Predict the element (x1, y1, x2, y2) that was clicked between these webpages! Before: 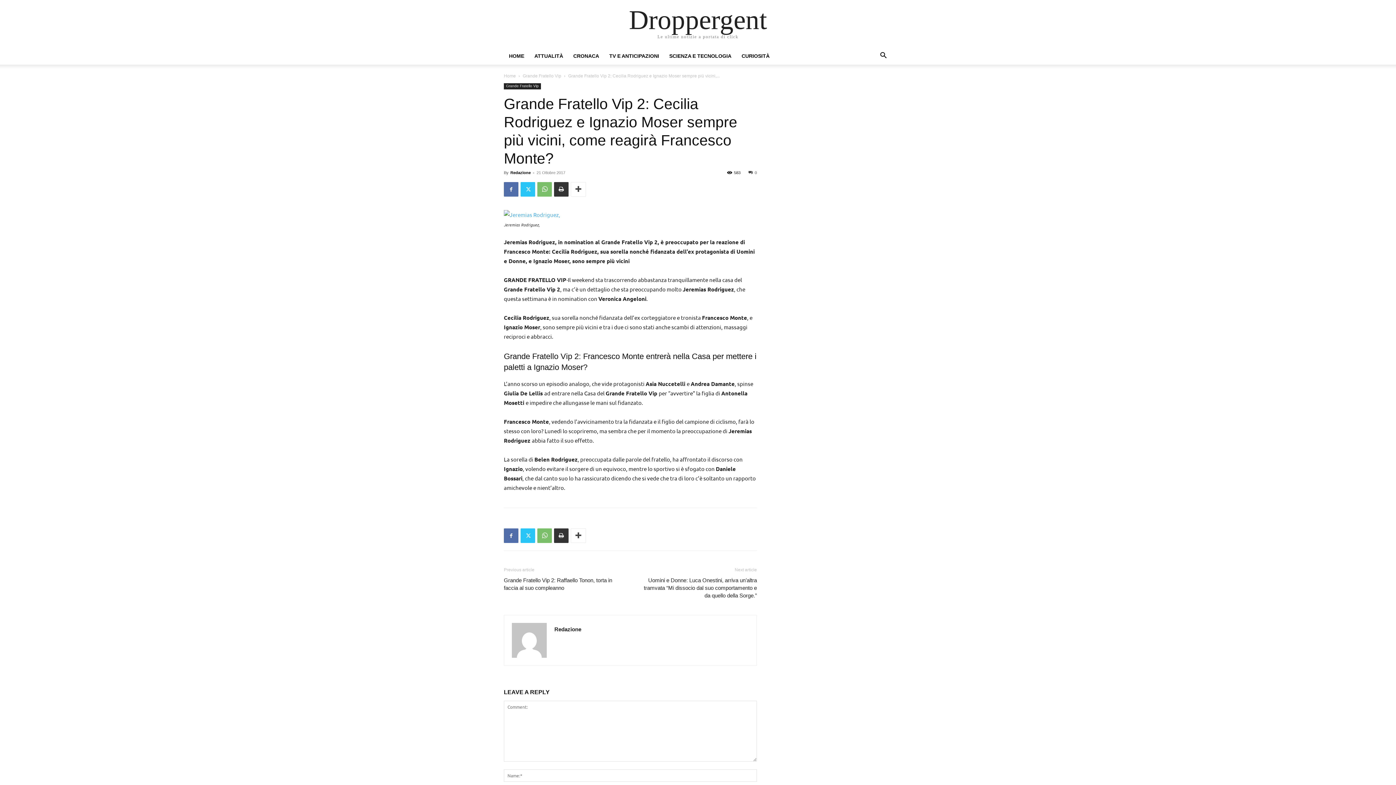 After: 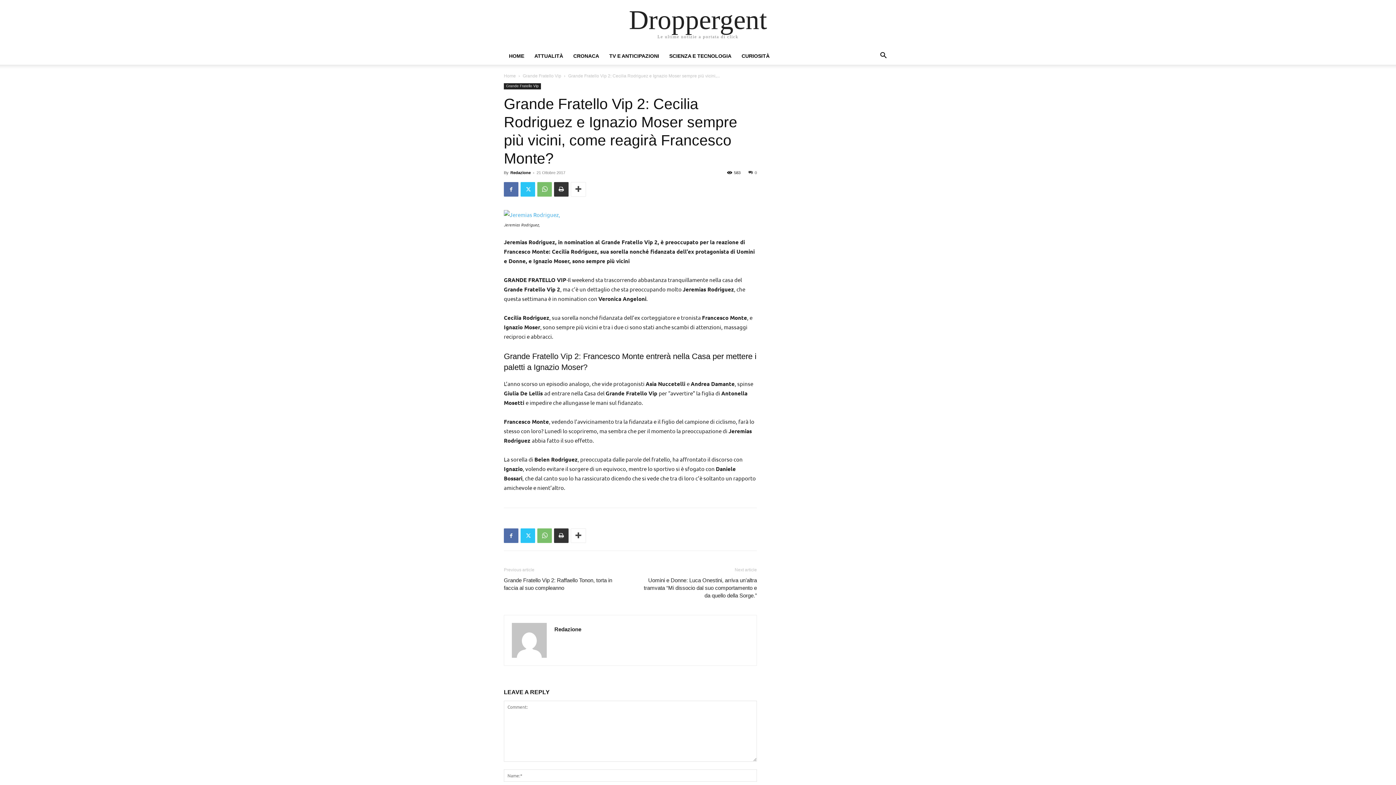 Action: bbox: (874, 53, 892, 59) label: Search